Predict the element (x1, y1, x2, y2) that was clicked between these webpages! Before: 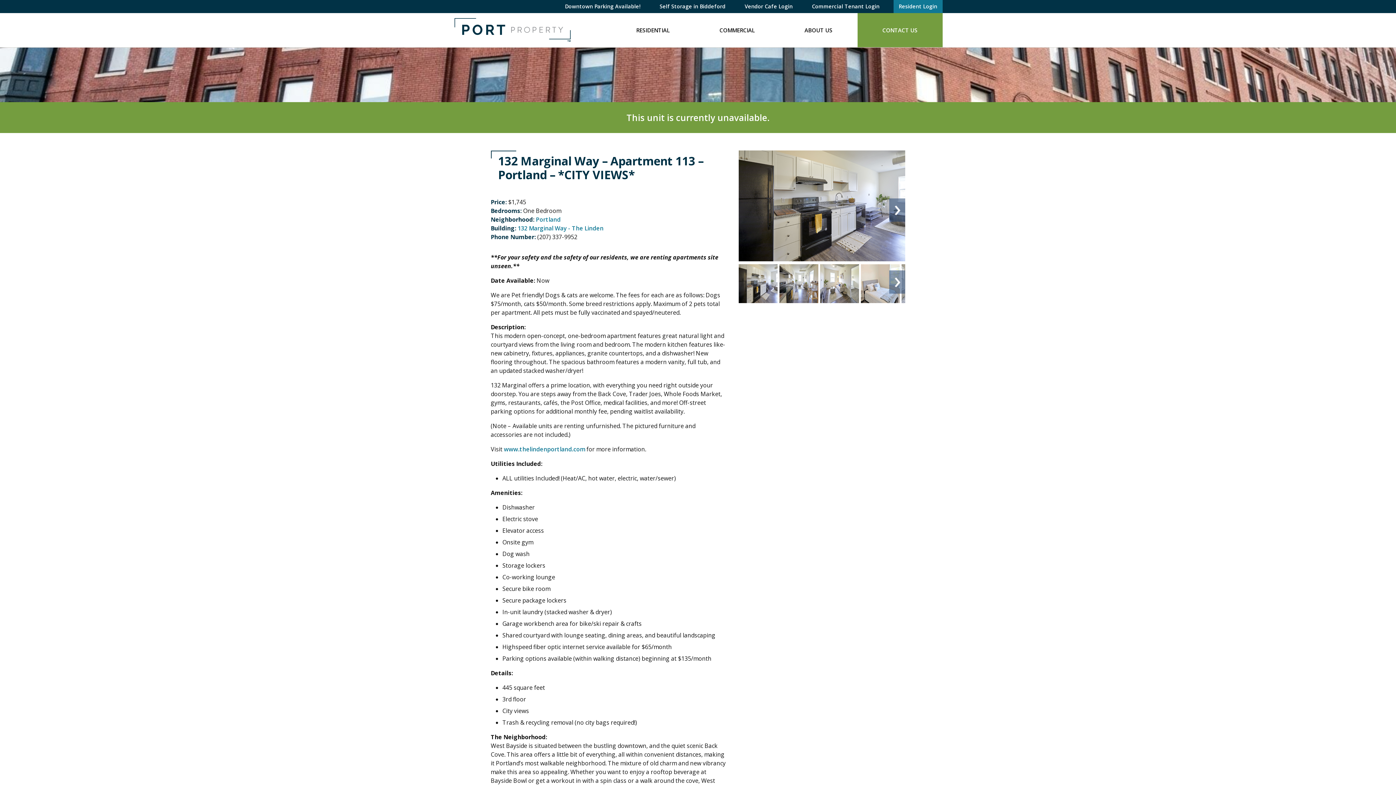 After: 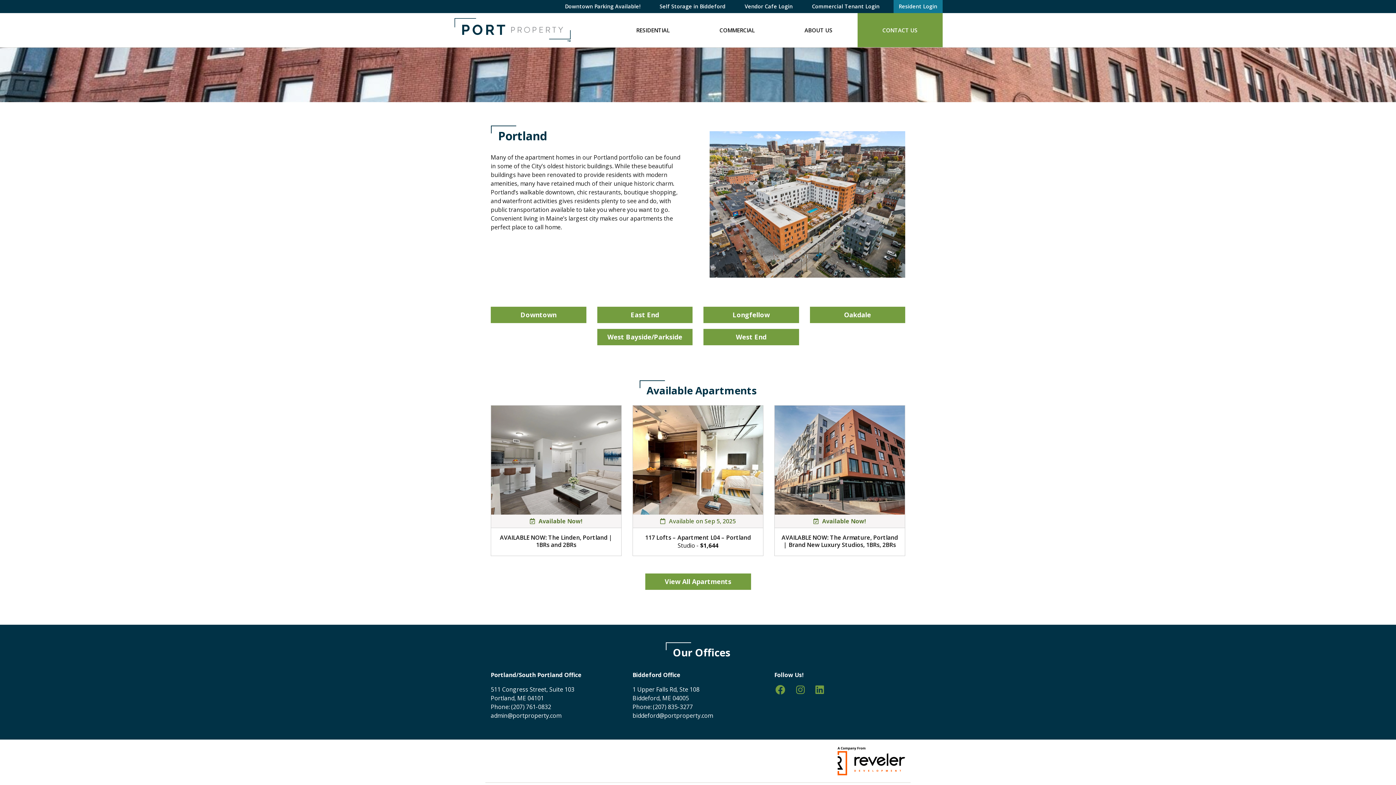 Action: bbox: (536, 215, 560, 223) label: Portland